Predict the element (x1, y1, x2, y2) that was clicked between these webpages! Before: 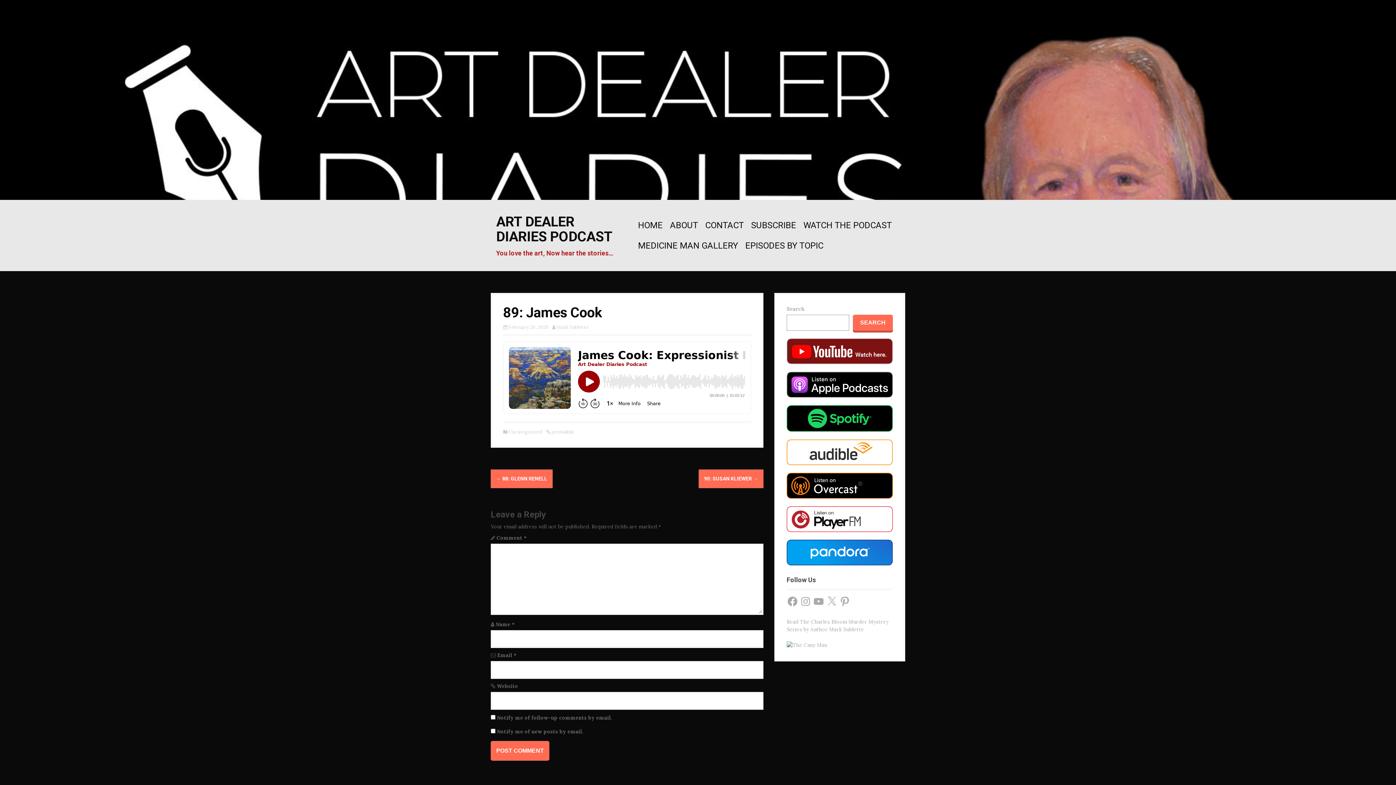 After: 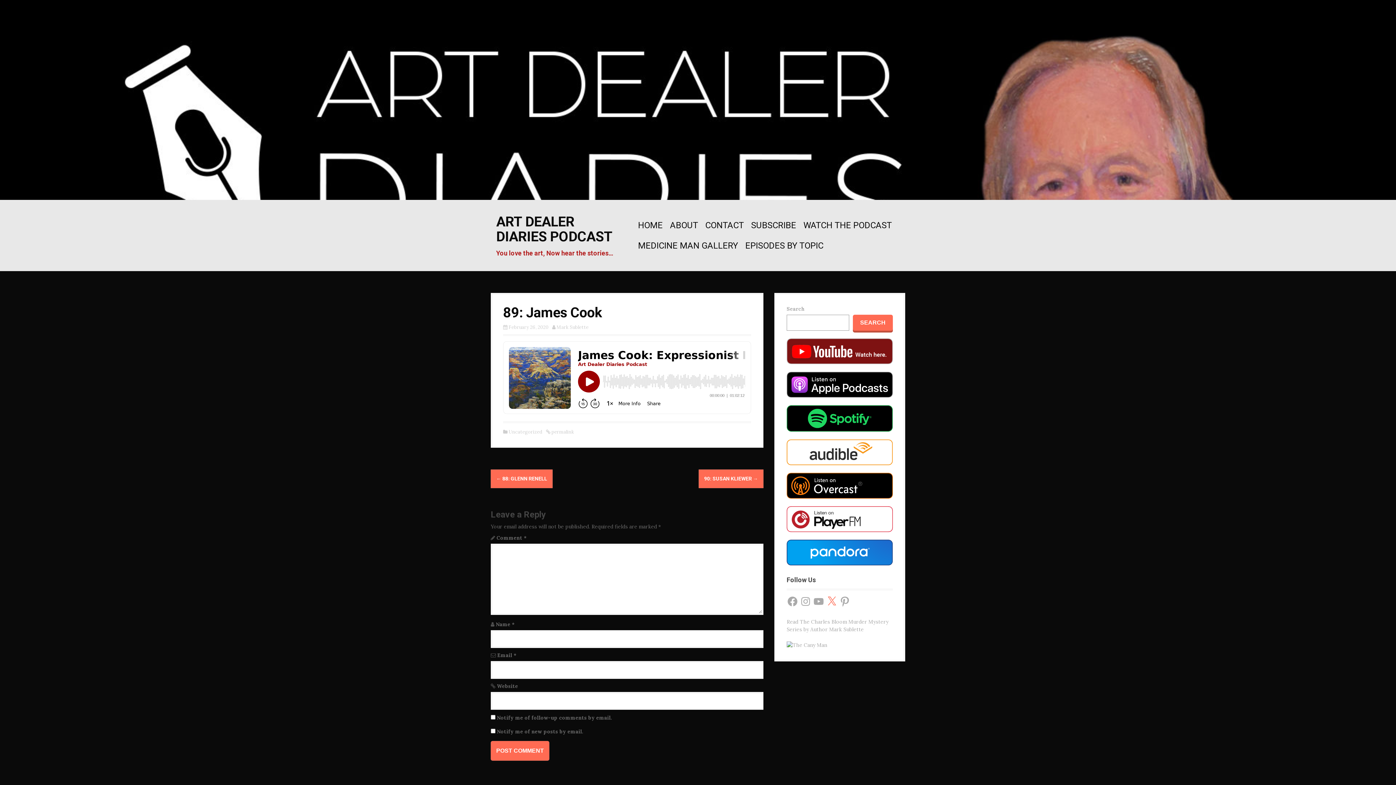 Action: bbox: (826, 596, 837, 607) label: X